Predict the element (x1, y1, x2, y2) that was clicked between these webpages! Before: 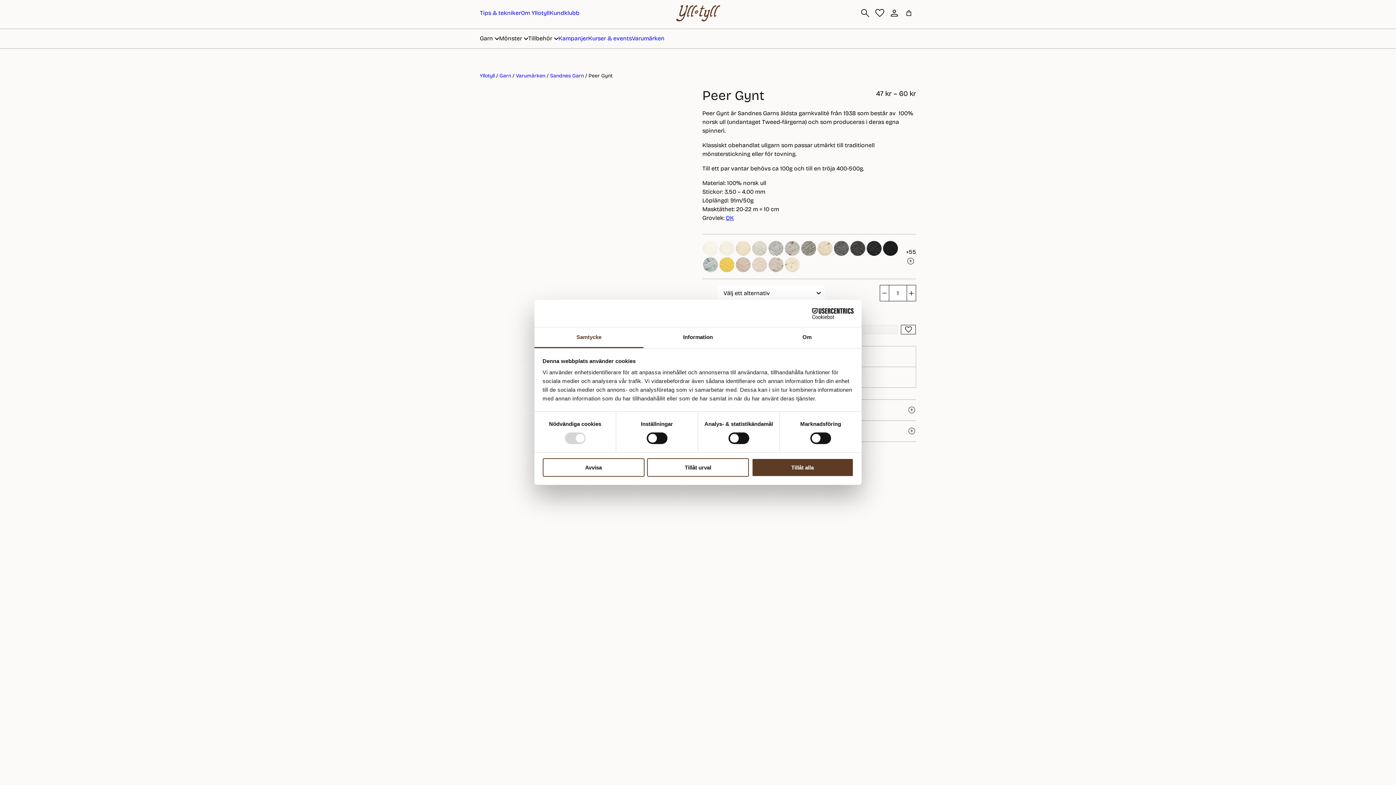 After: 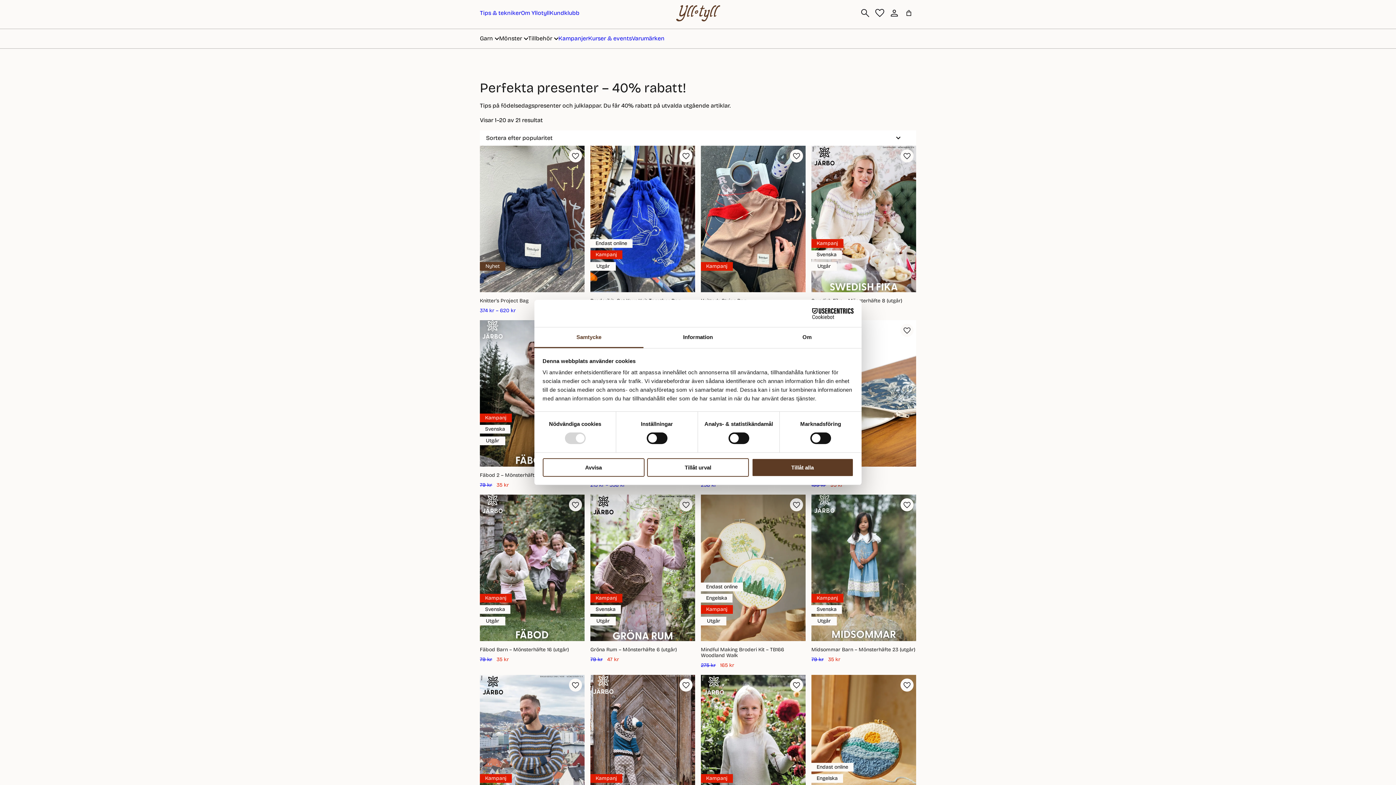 Action: bbox: (558, 34, 588, 41) label: Kampanjer